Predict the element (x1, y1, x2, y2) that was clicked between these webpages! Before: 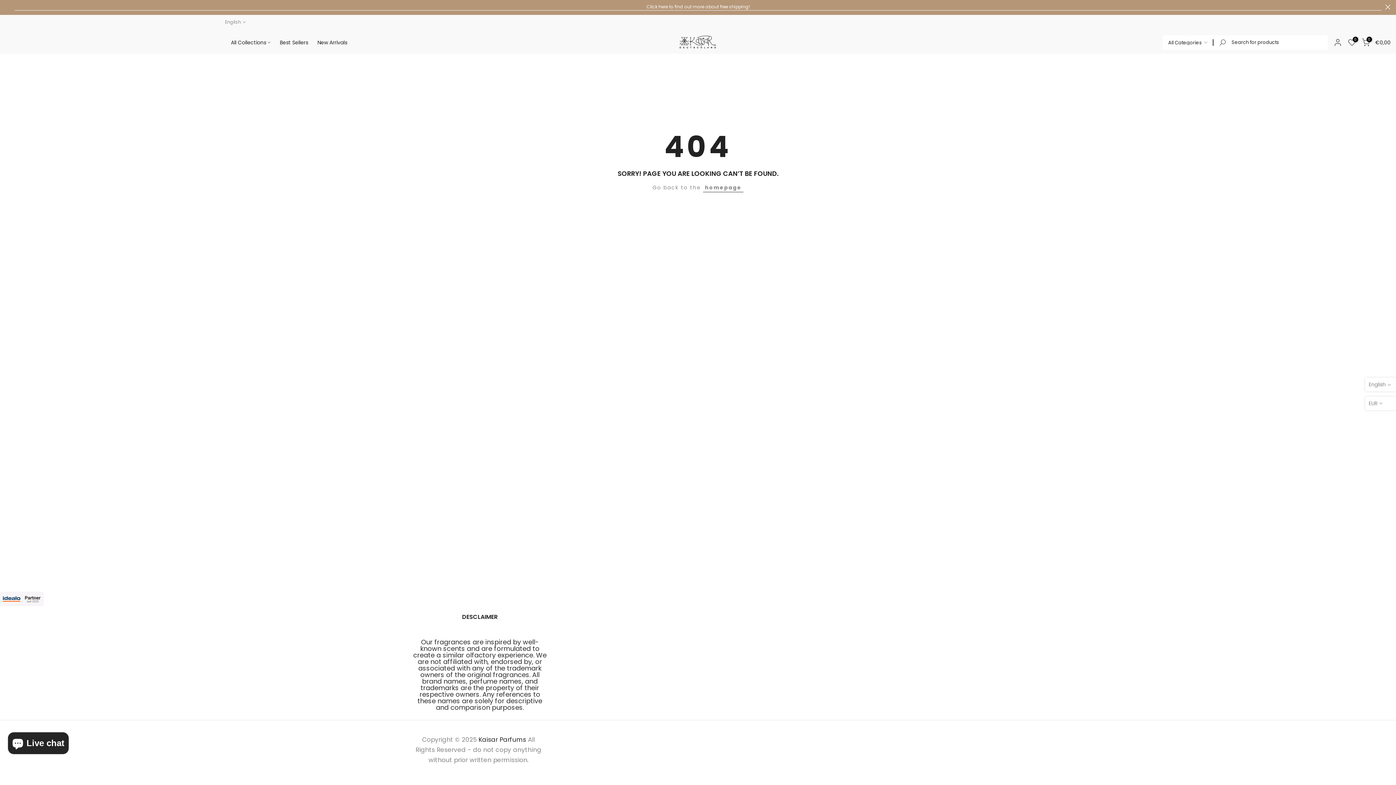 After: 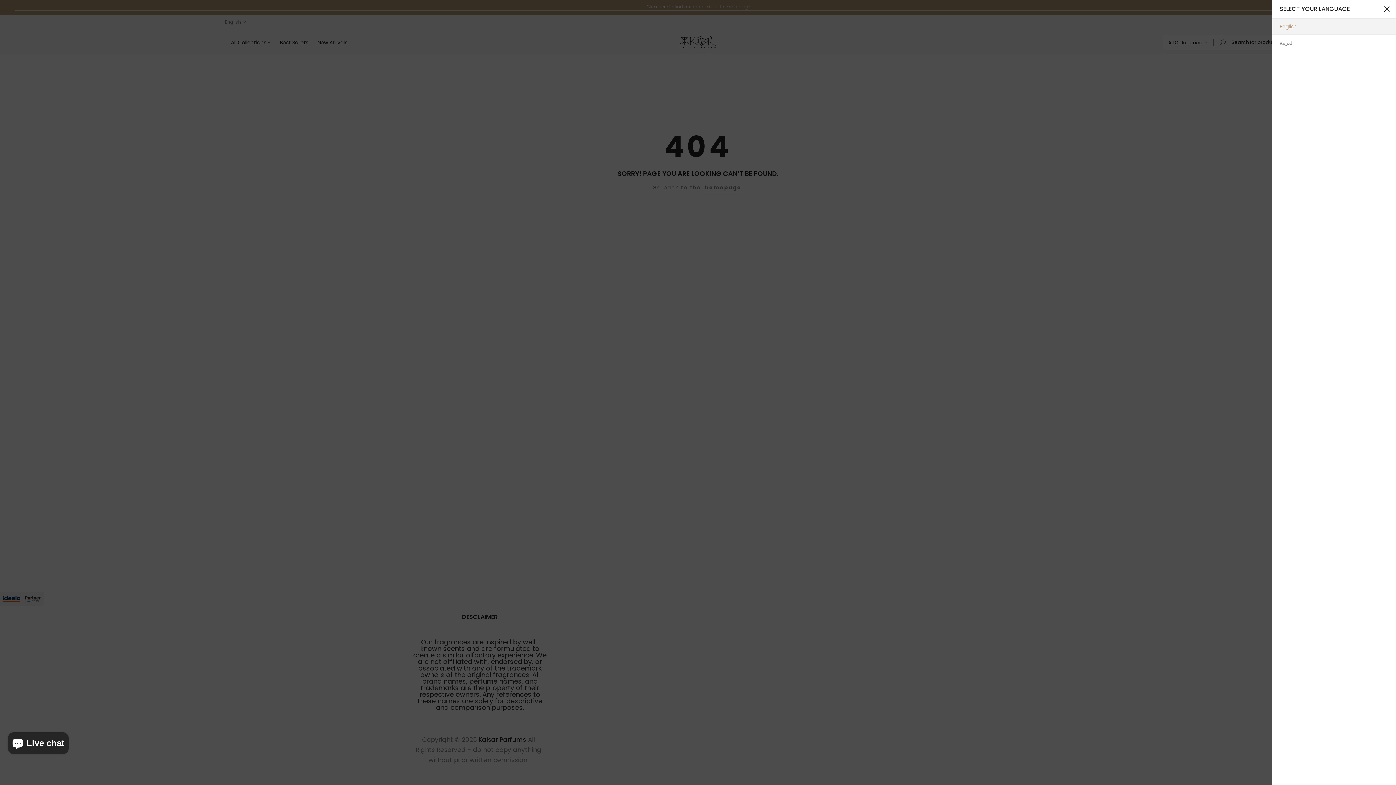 Action: label: English bbox: (1365, 377, 1396, 391)